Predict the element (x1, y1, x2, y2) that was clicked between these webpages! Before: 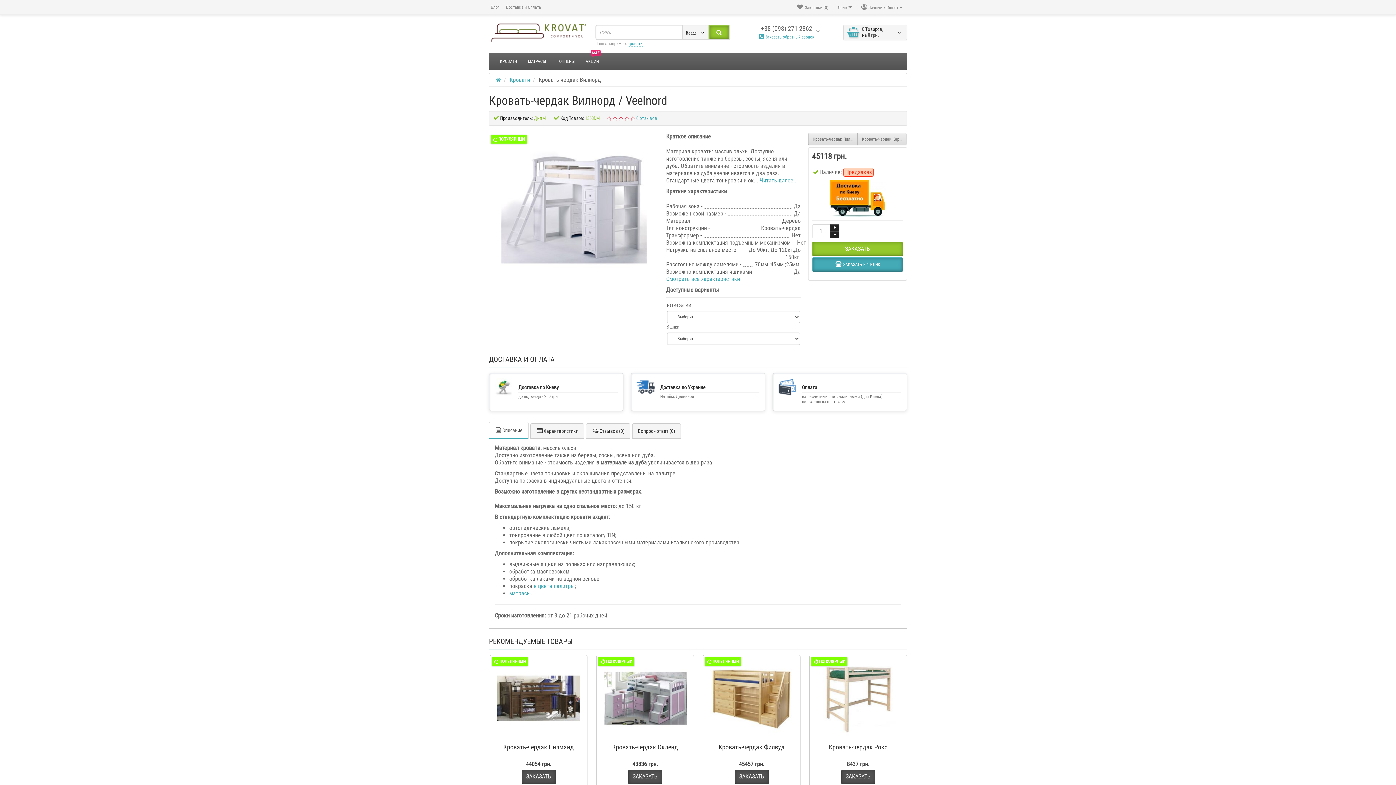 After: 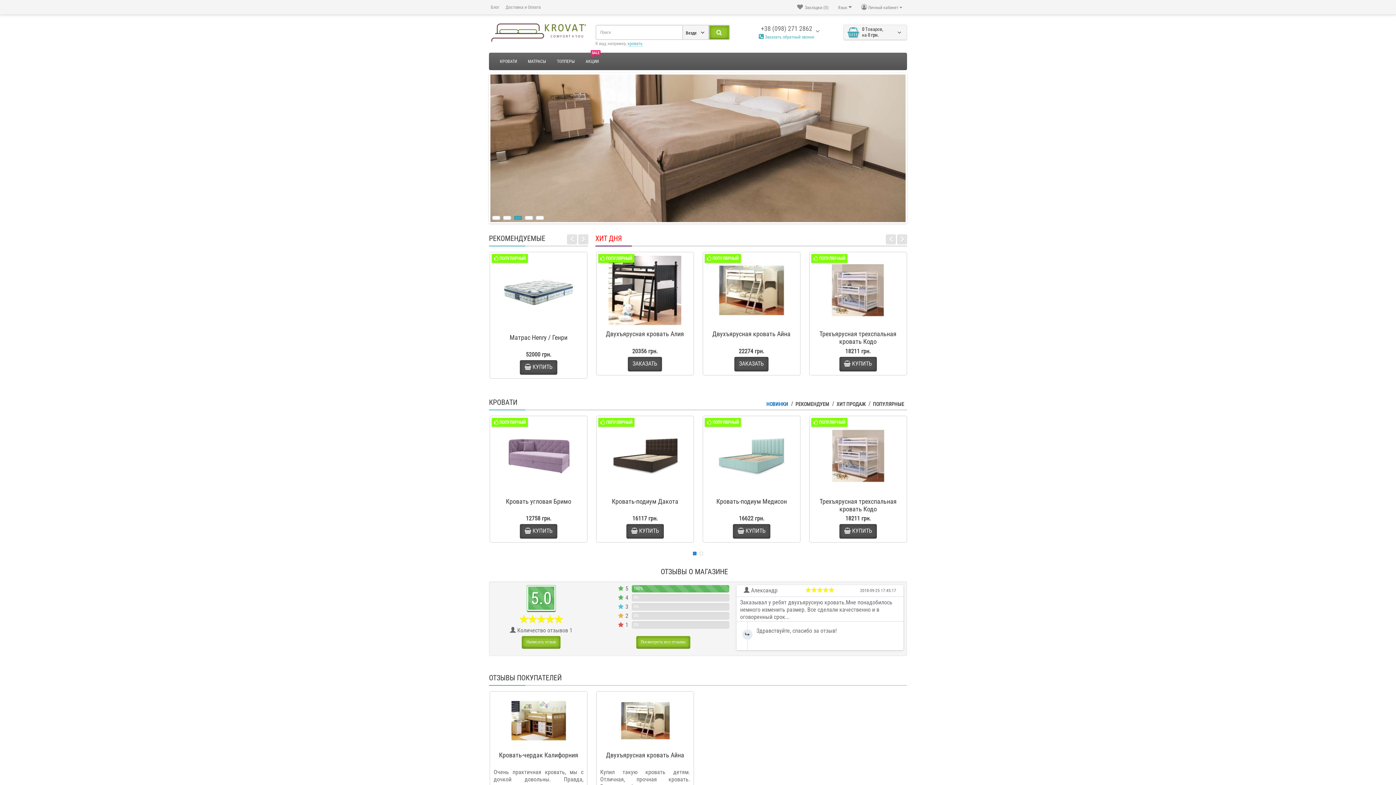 Action: bbox: (489, 23, 588, 41)